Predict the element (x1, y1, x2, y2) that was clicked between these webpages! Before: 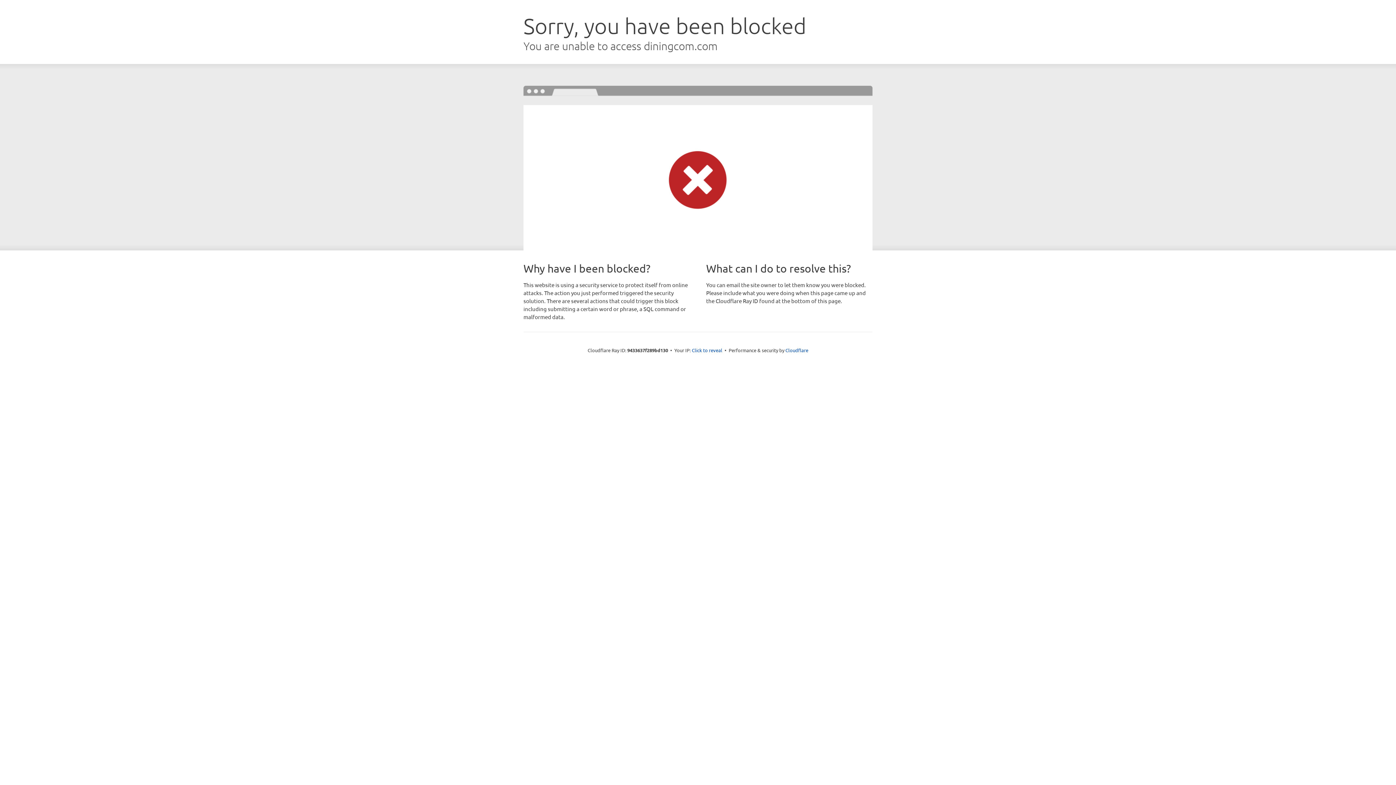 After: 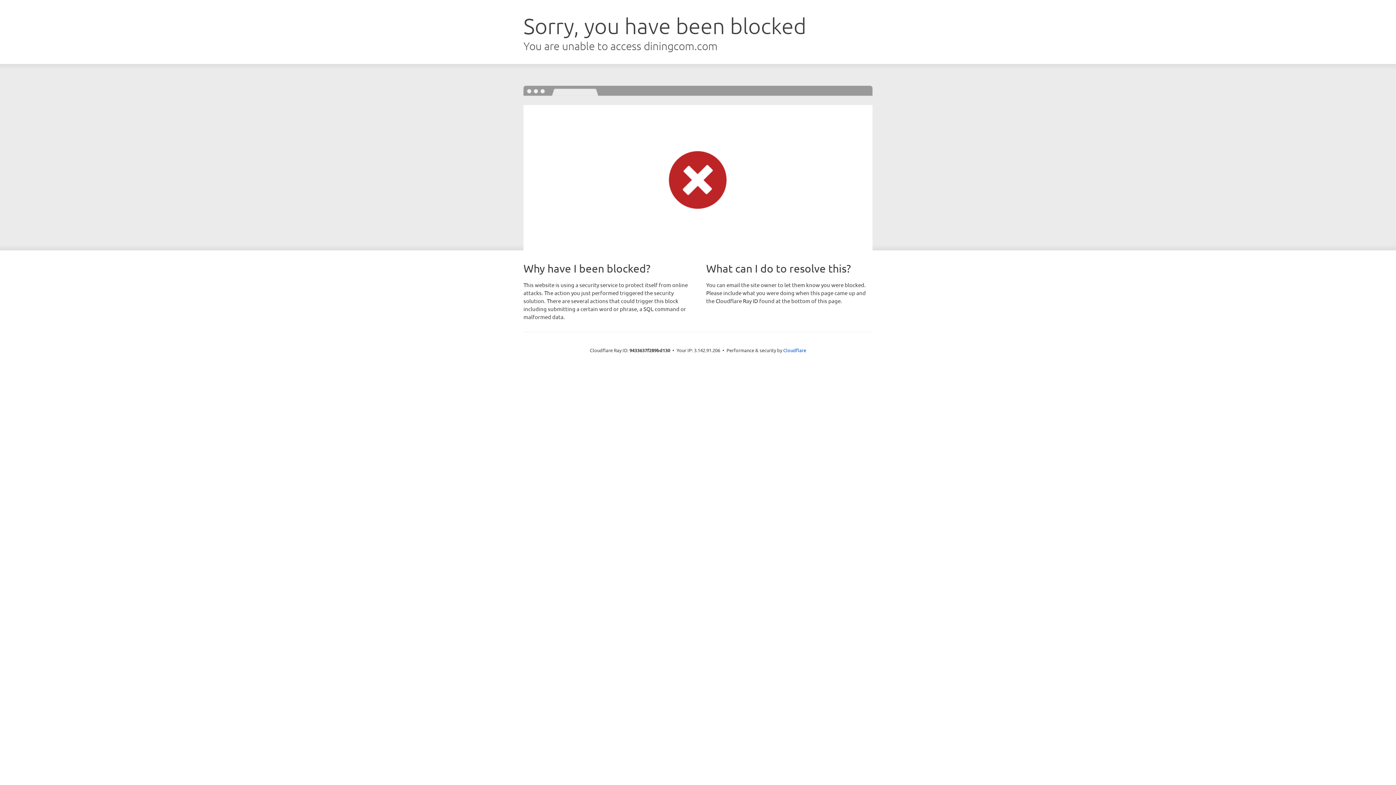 Action: label: Click to reveal bbox: (692, 346, 722, 353)